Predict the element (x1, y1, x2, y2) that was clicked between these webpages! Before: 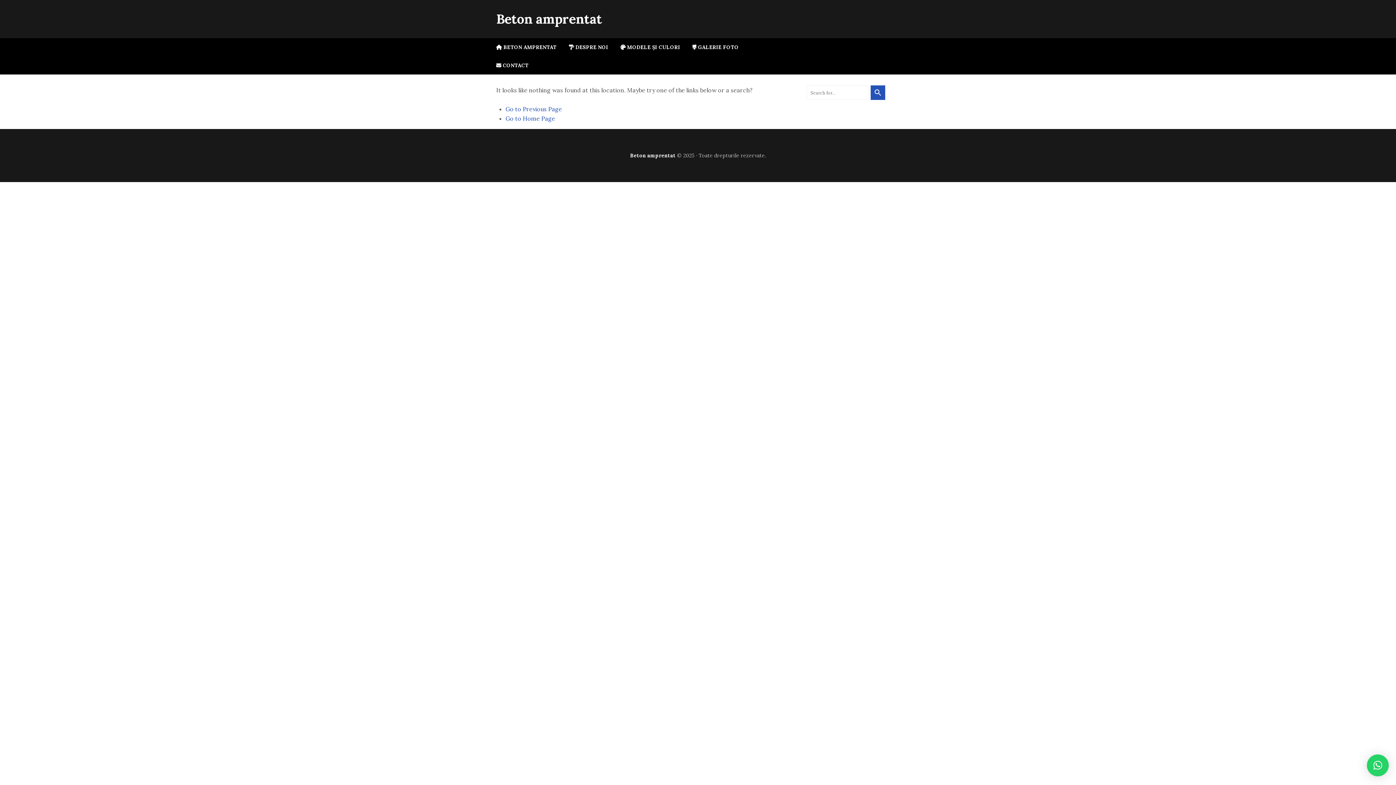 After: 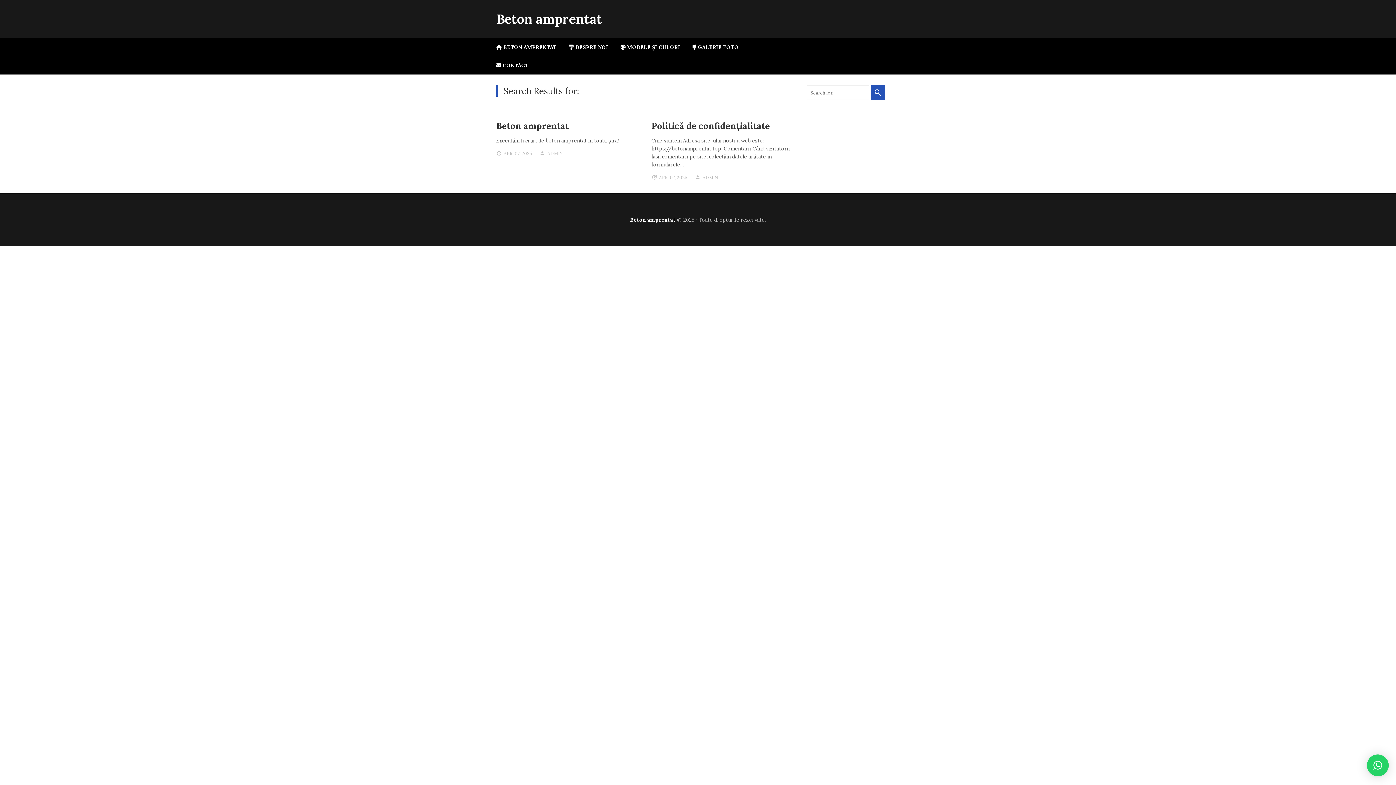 Action: bbox: (870, 85, 885, 100)